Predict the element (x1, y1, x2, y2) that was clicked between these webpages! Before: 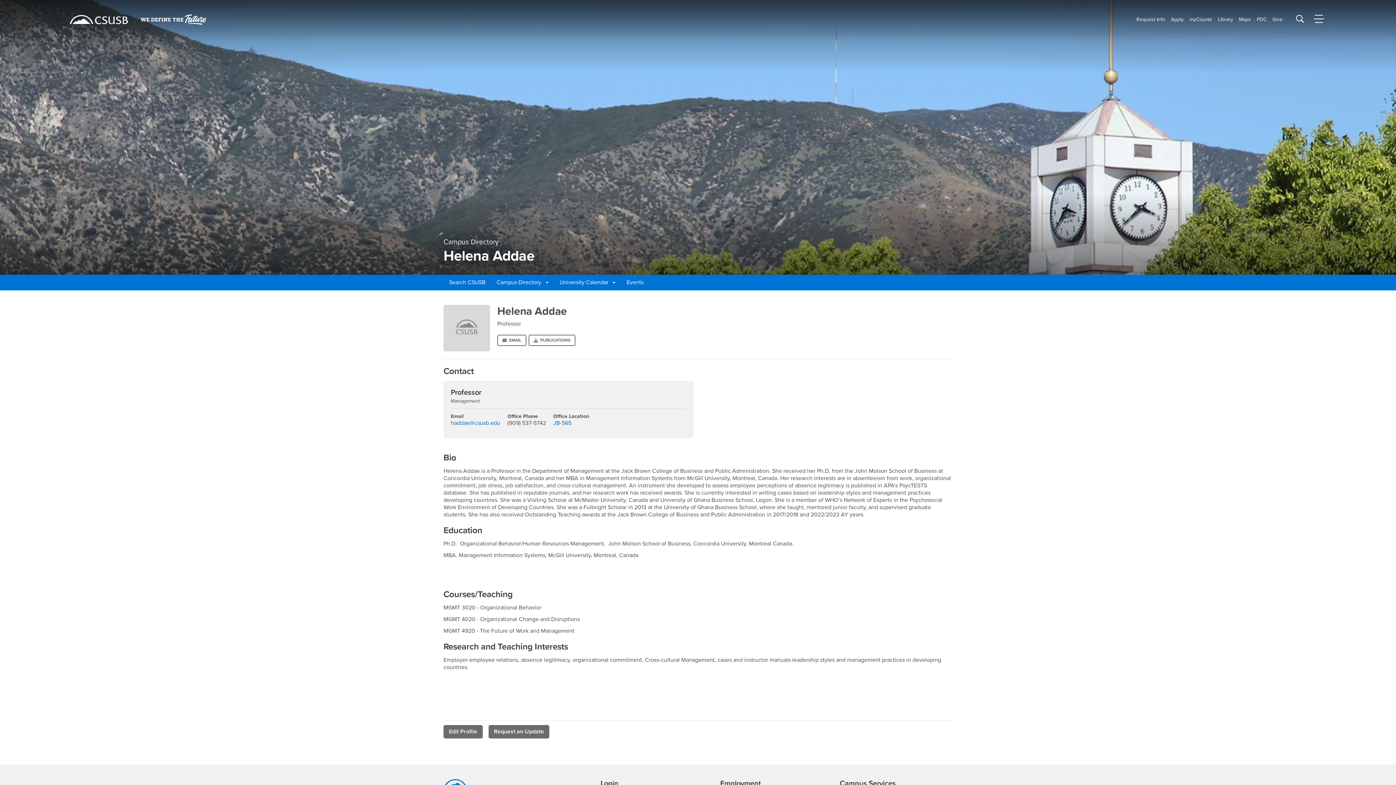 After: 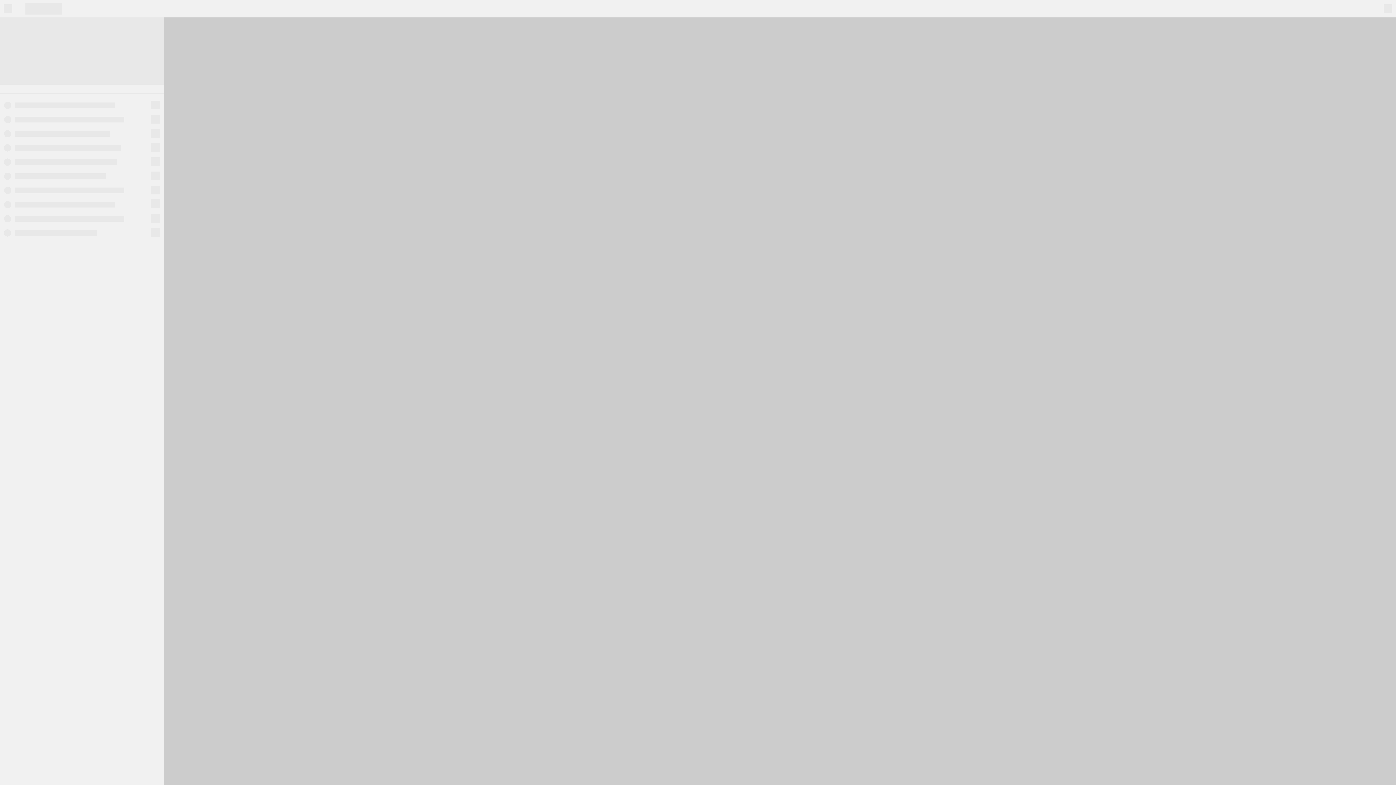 Action: label: CSUSB
Maps
and Directions bbox: (1239, 16, 1251, 22)